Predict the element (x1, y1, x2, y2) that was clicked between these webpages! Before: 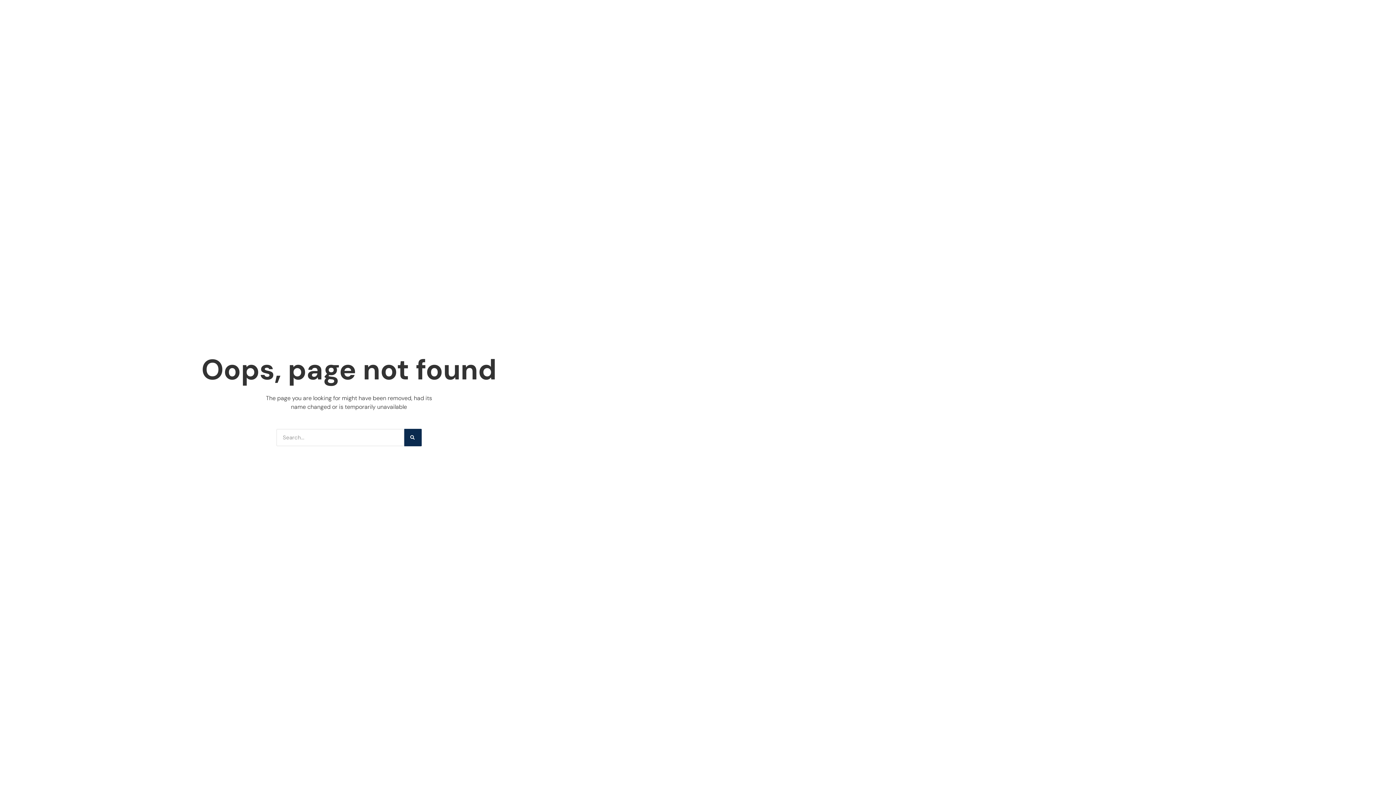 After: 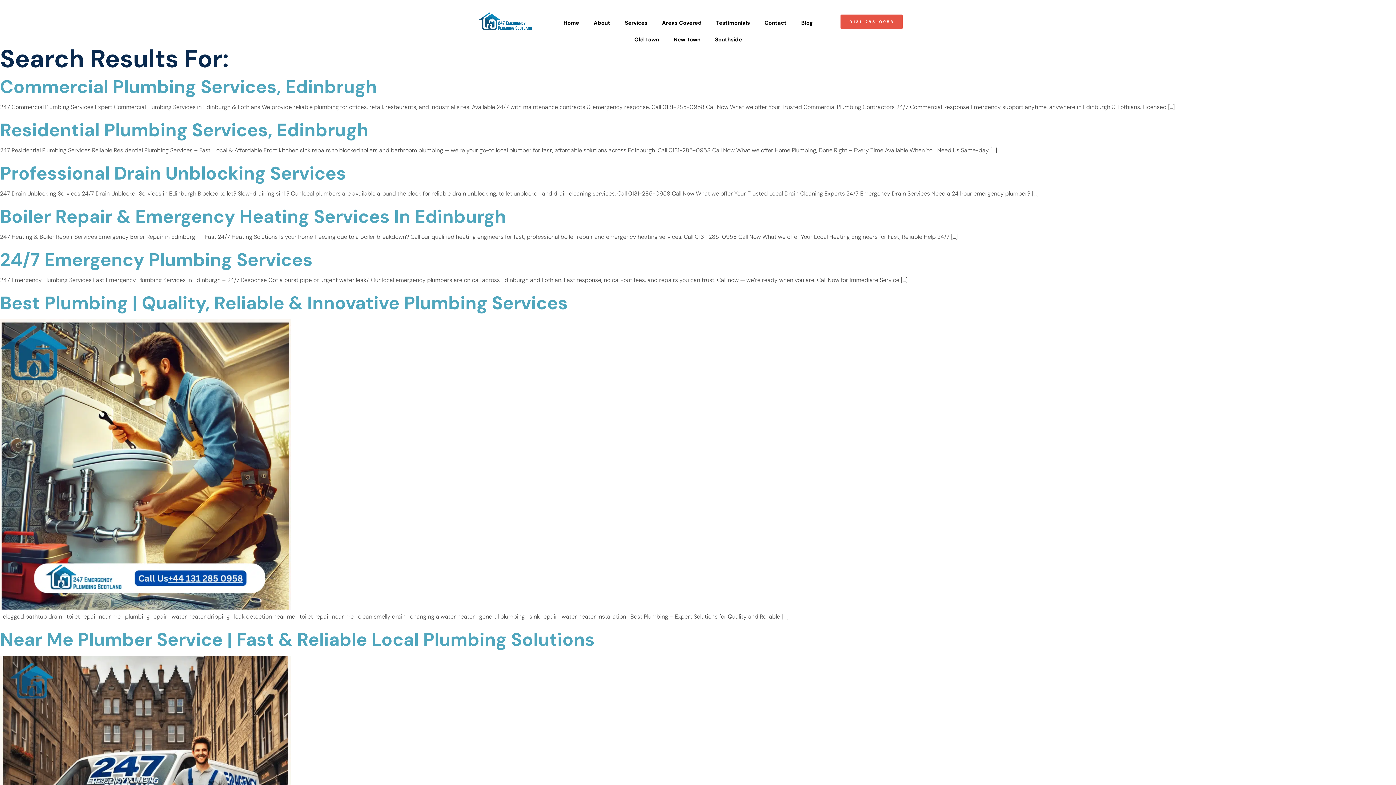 Action: label: Search bbox: (404, 428, 421, 446)